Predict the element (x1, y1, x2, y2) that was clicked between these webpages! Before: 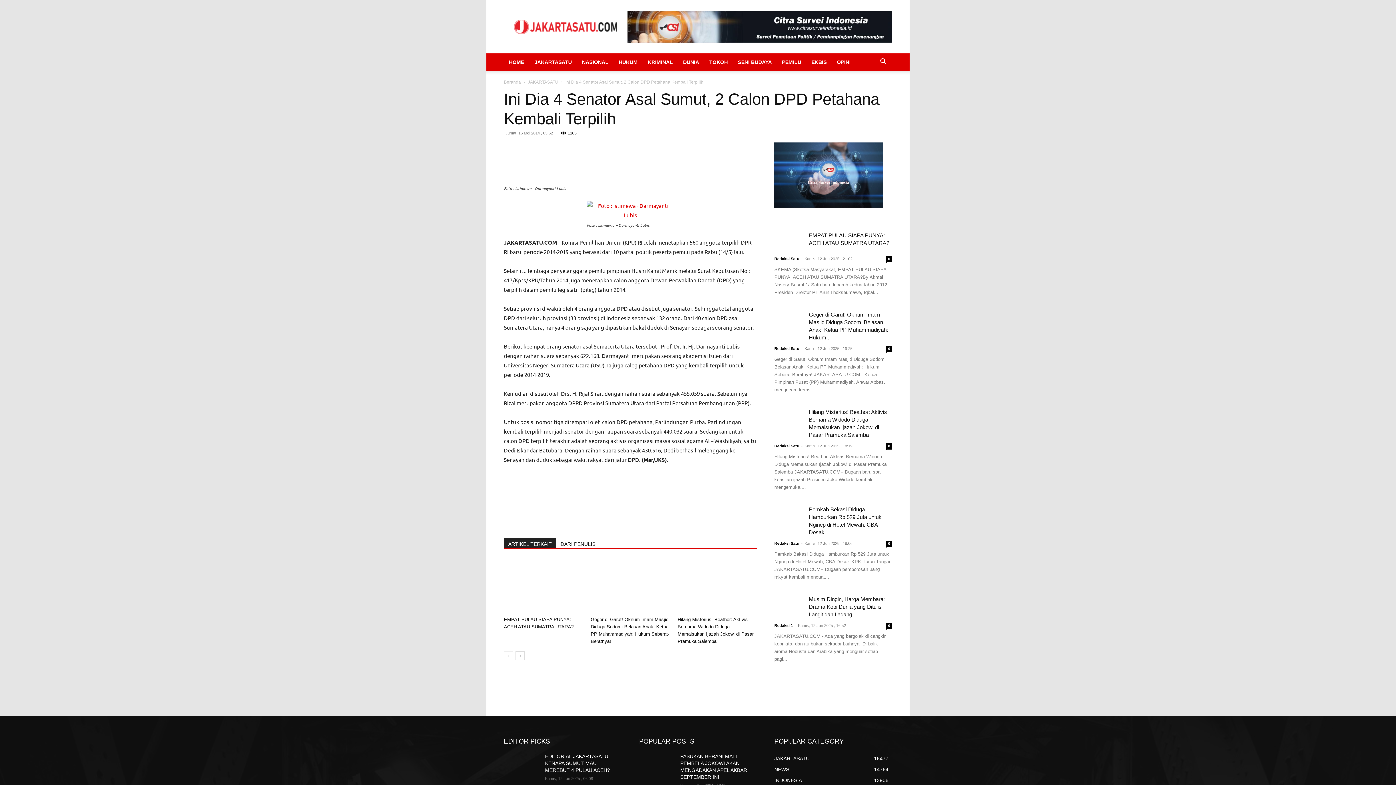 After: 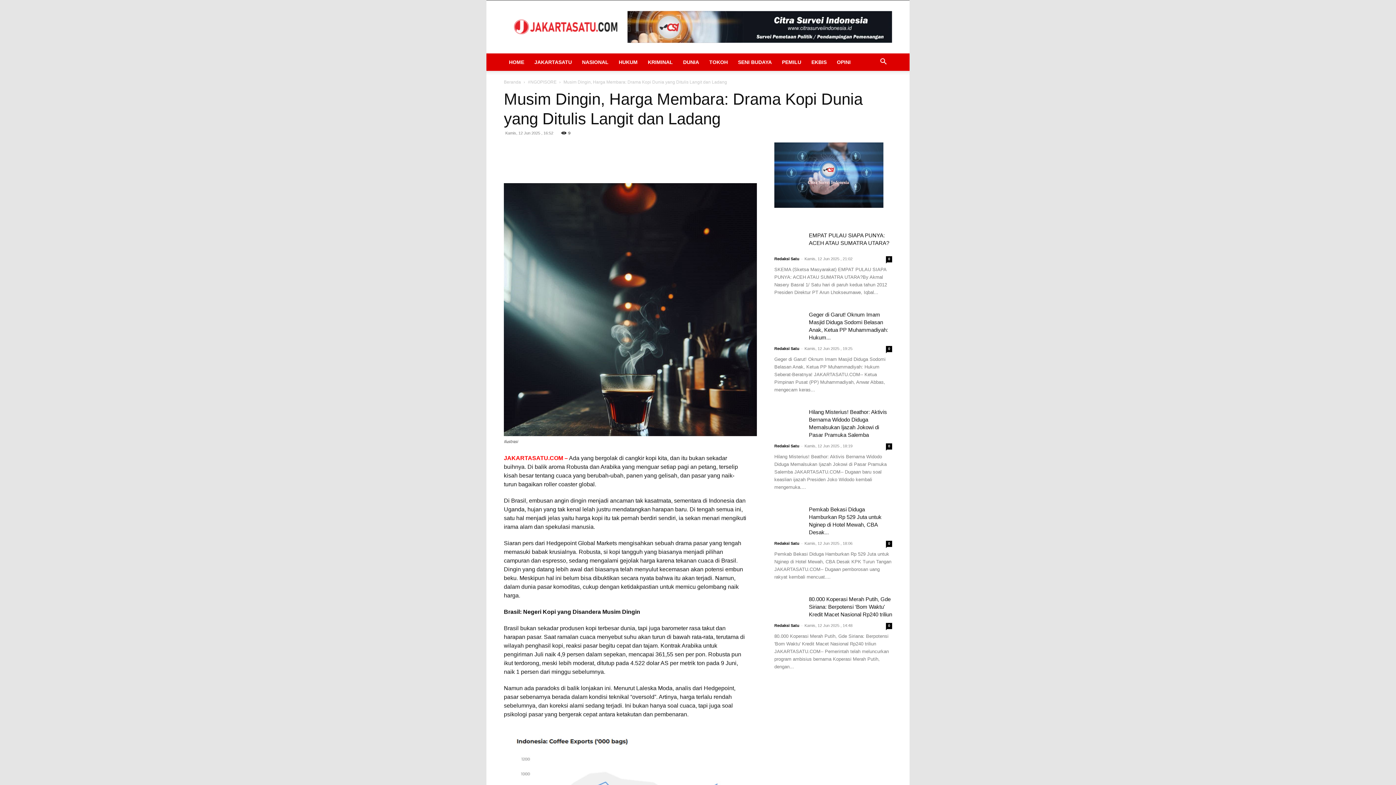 Action: label: Musim Dingin, Harga Membara: Drama Kopi Dunia yang Ditulis Langit dan Ladang bbox: (809, 596, 885, 617)